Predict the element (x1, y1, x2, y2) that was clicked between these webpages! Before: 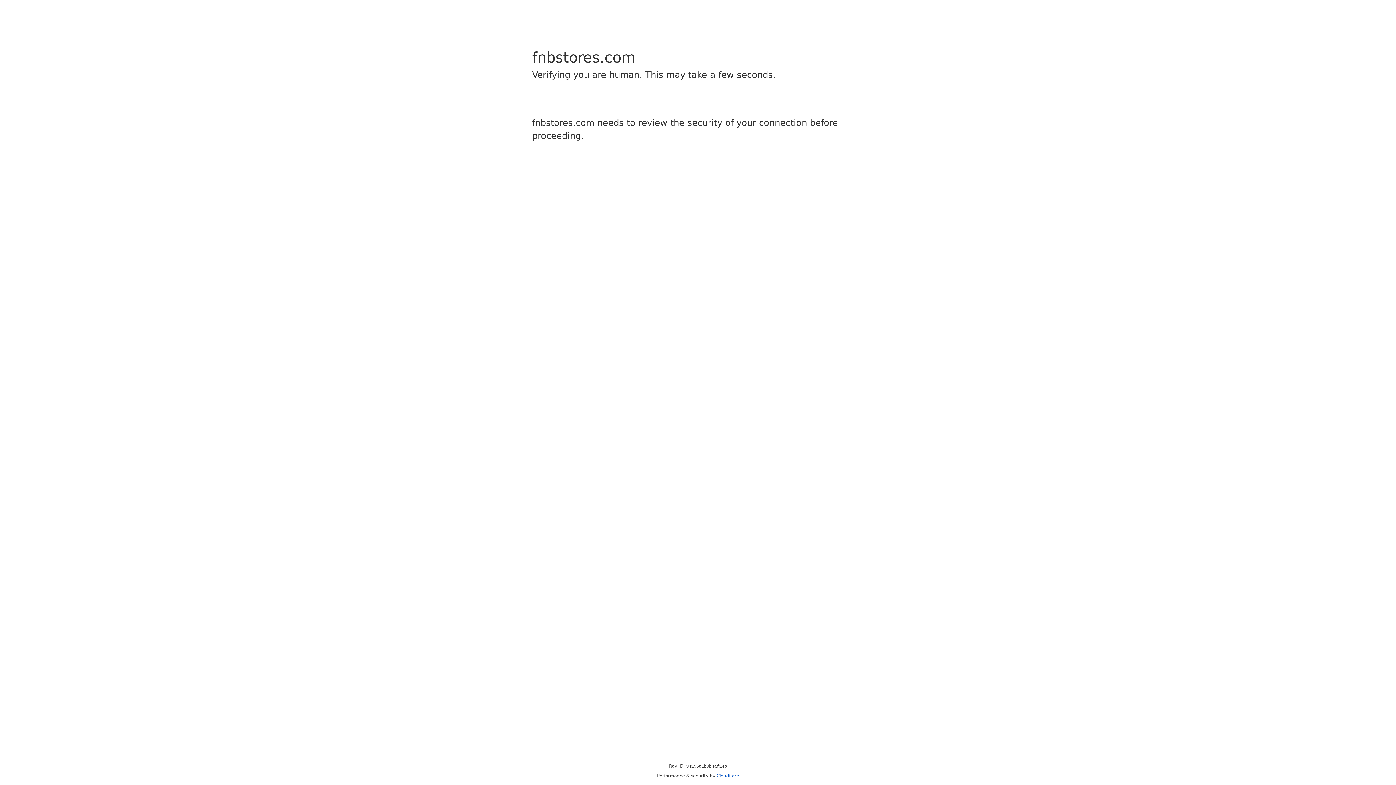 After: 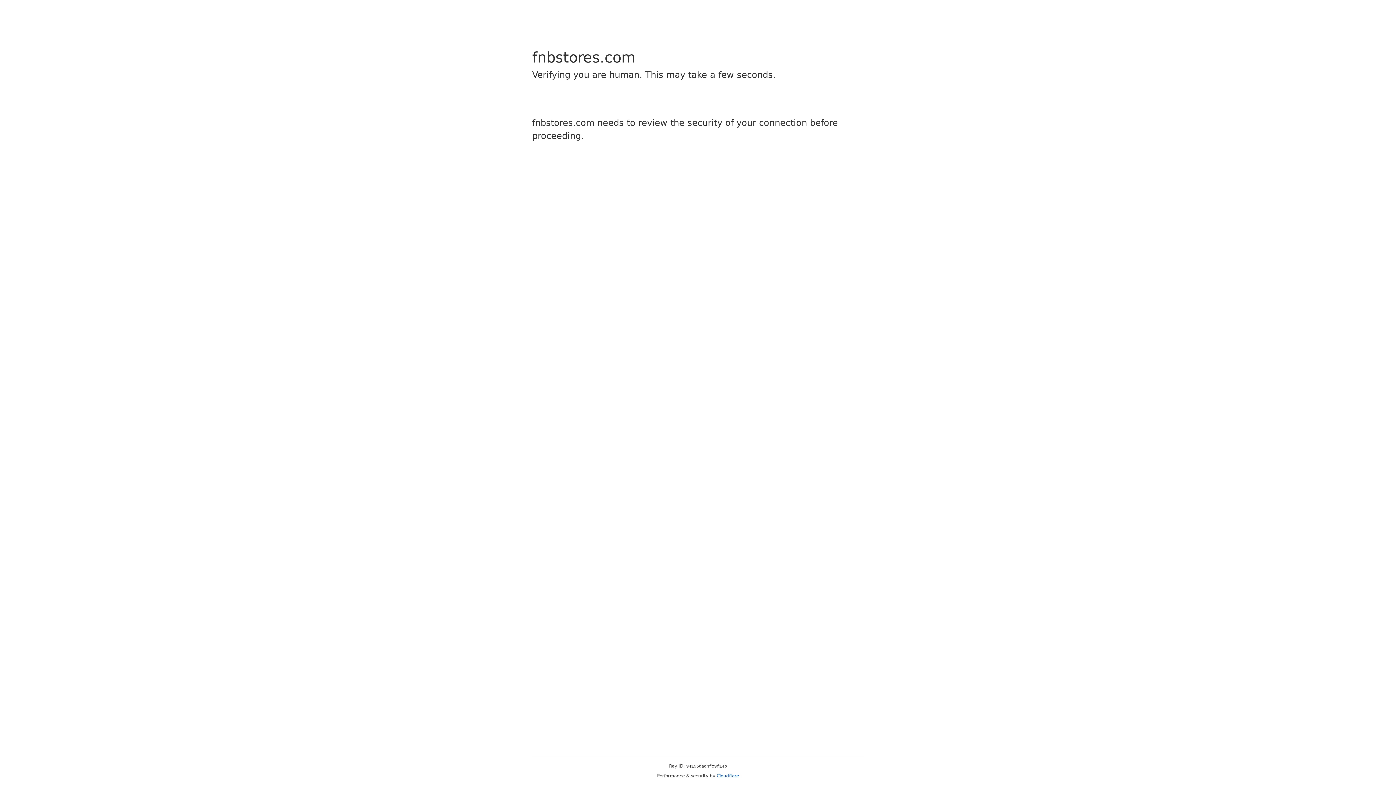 Action: bbox: (716, 773, 739, 778) label: Cloudflare